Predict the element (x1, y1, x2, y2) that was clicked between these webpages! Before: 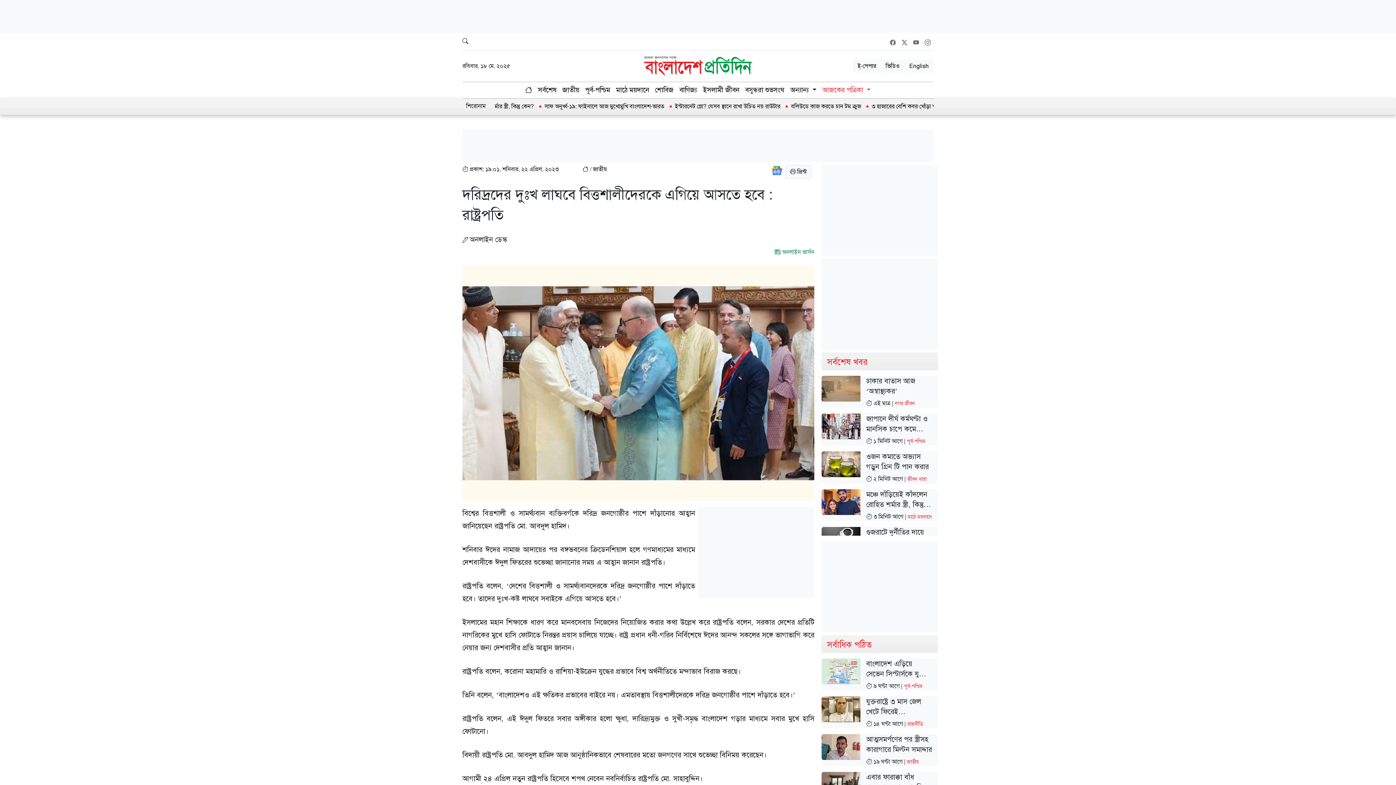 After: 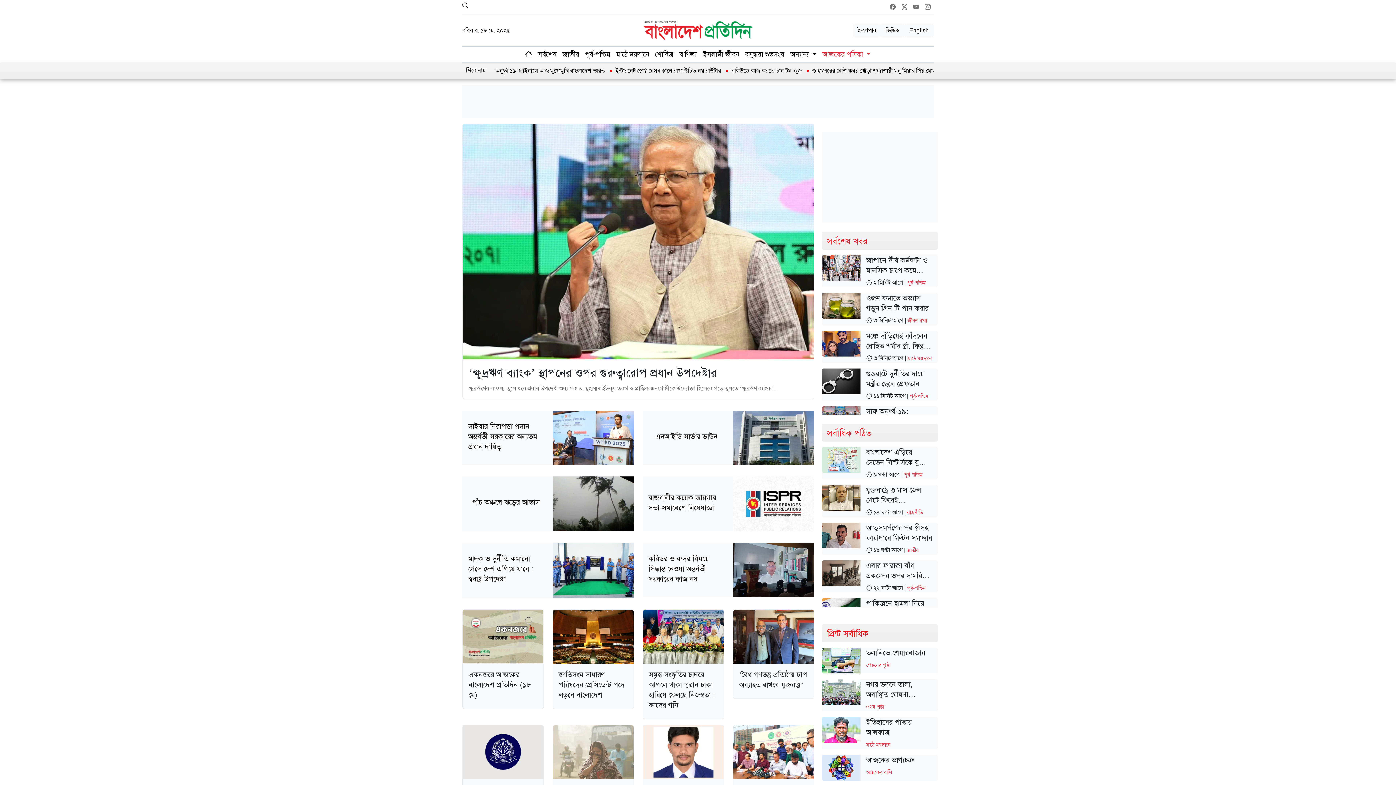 Action: bbox: (591, 165, 607, 173) label:  জাতীয়